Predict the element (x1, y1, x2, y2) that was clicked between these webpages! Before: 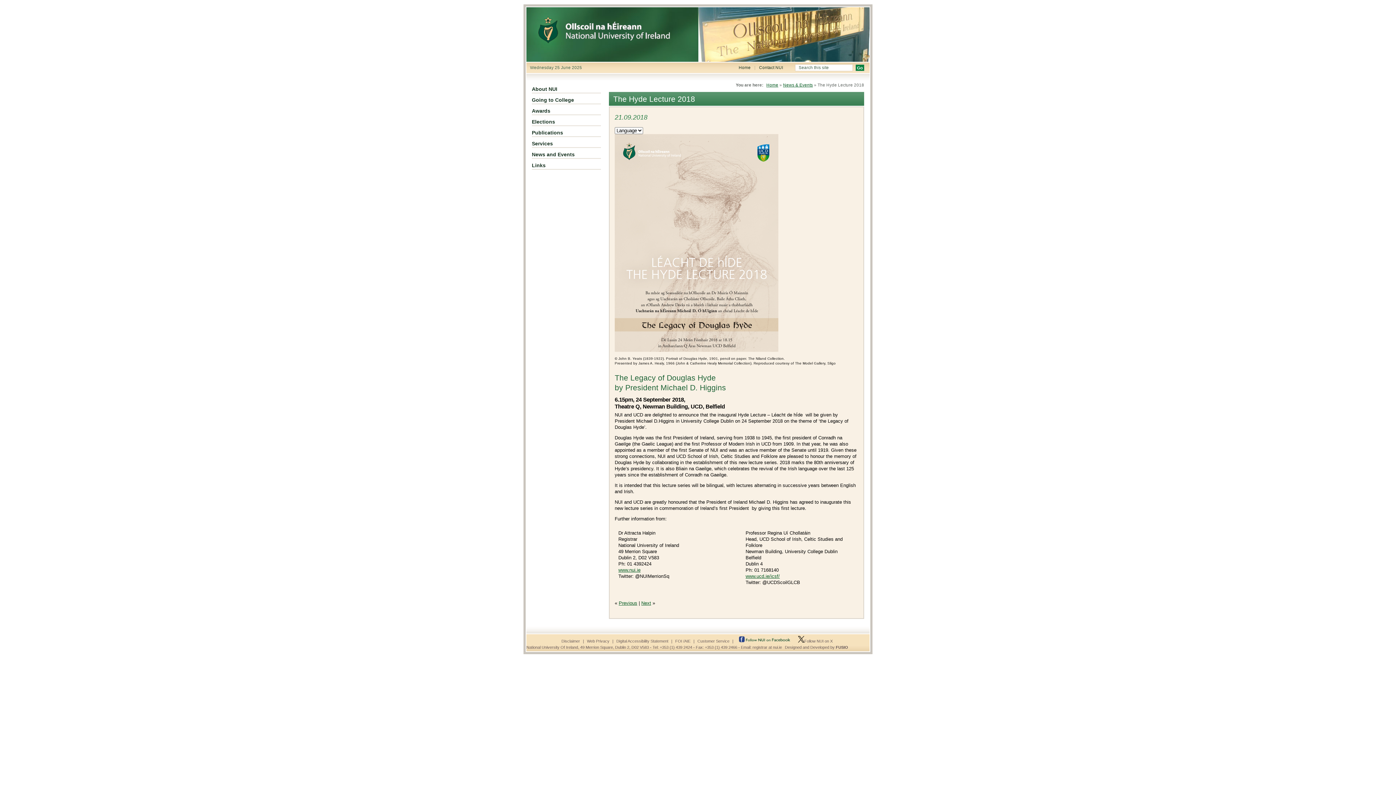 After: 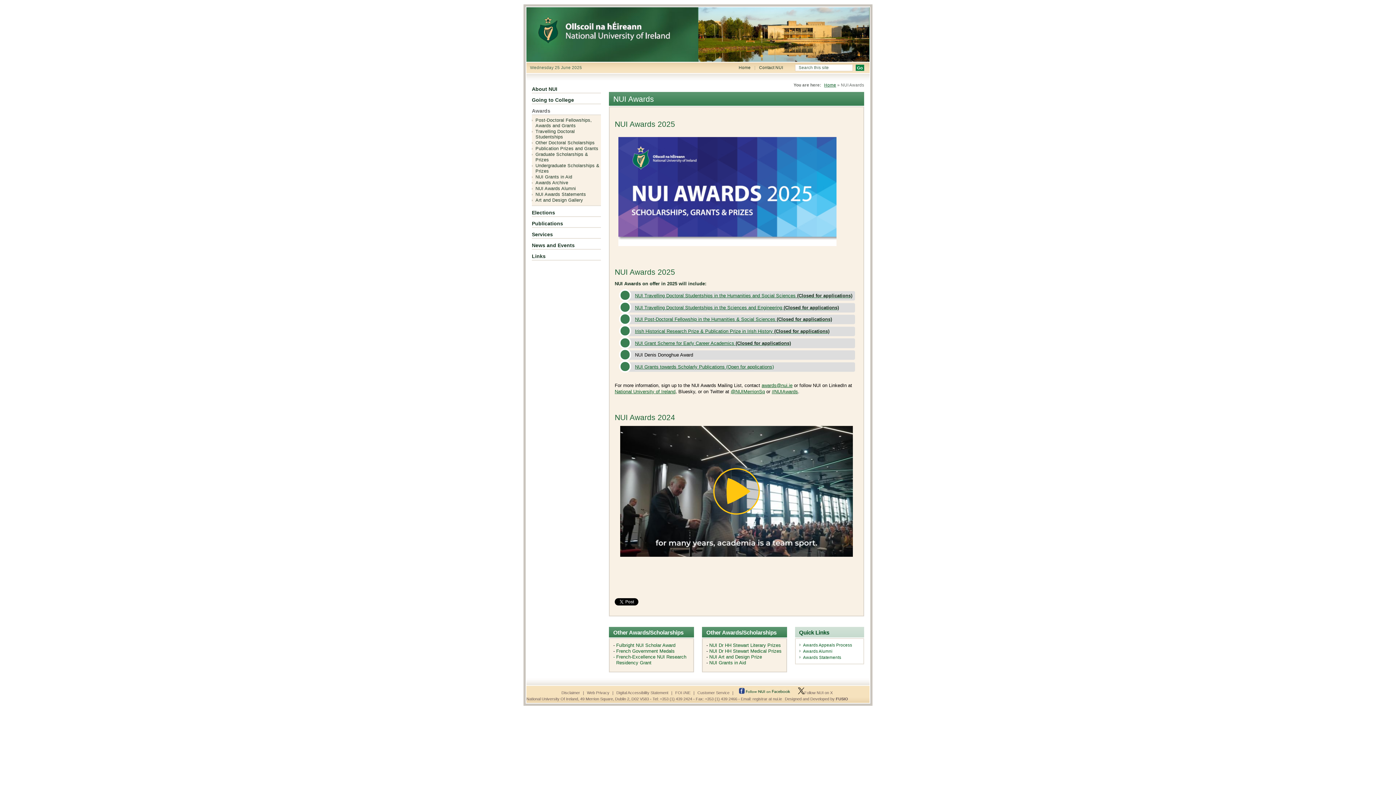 Action: bbox: (532, 106, 601, 115) label: Awards